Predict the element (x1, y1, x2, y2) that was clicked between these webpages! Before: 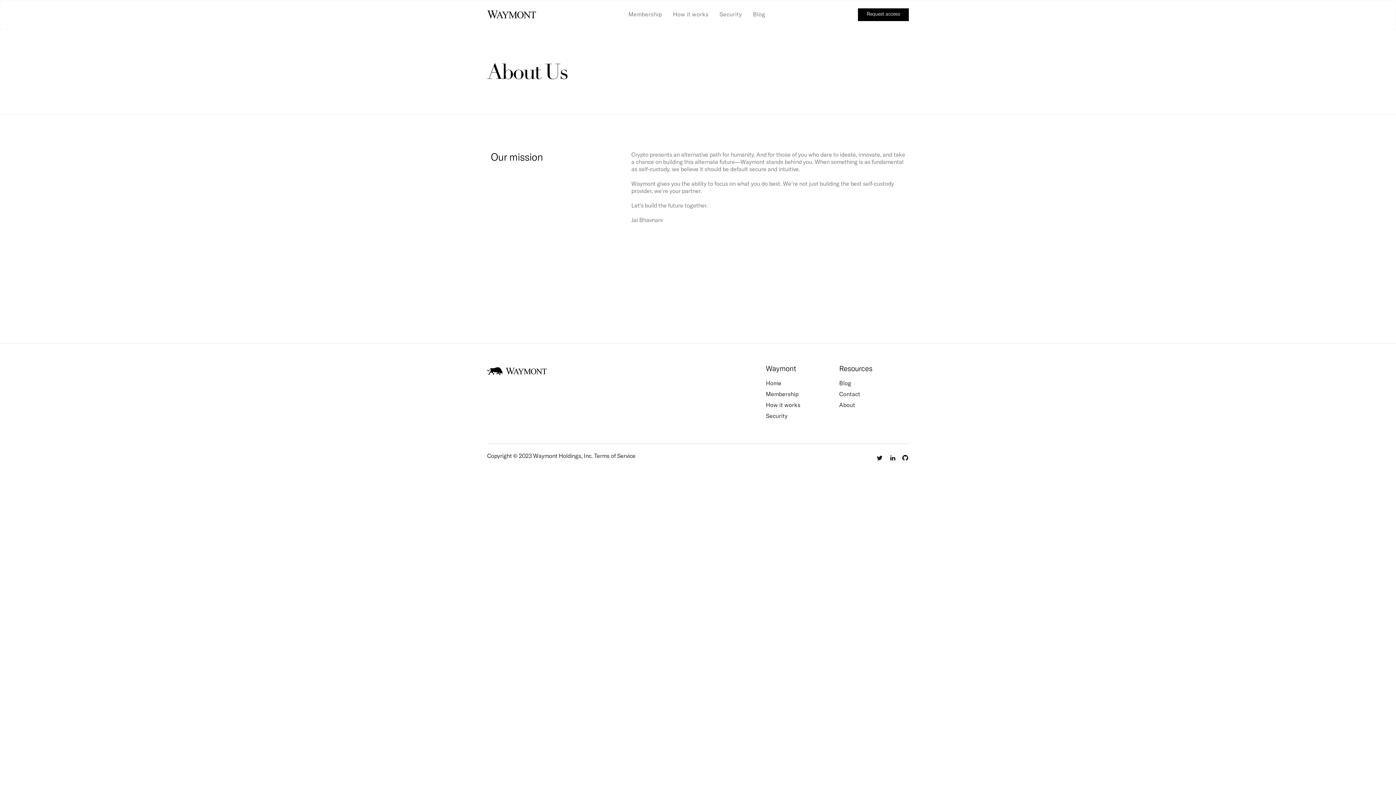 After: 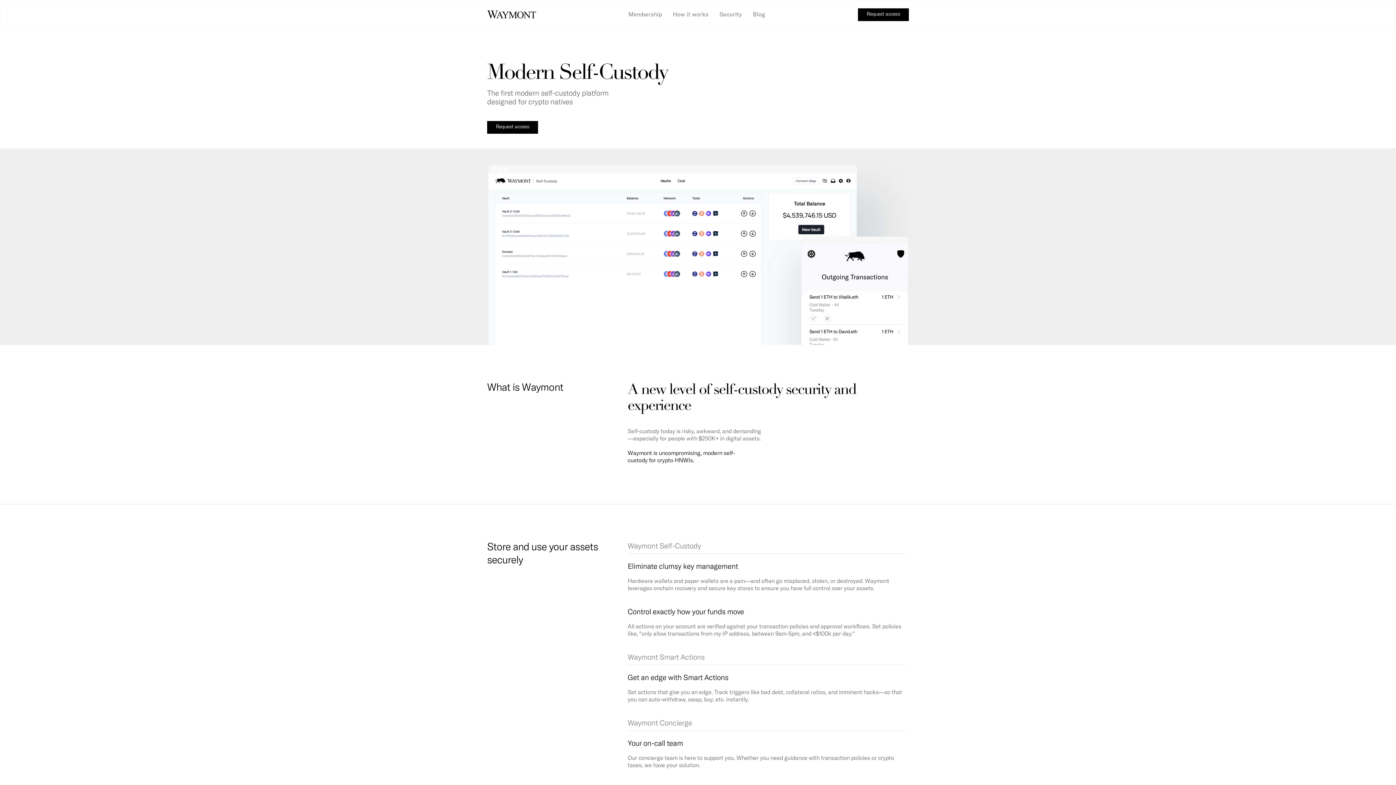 Action: bbox: (766, 380, 781, 386) label: Home